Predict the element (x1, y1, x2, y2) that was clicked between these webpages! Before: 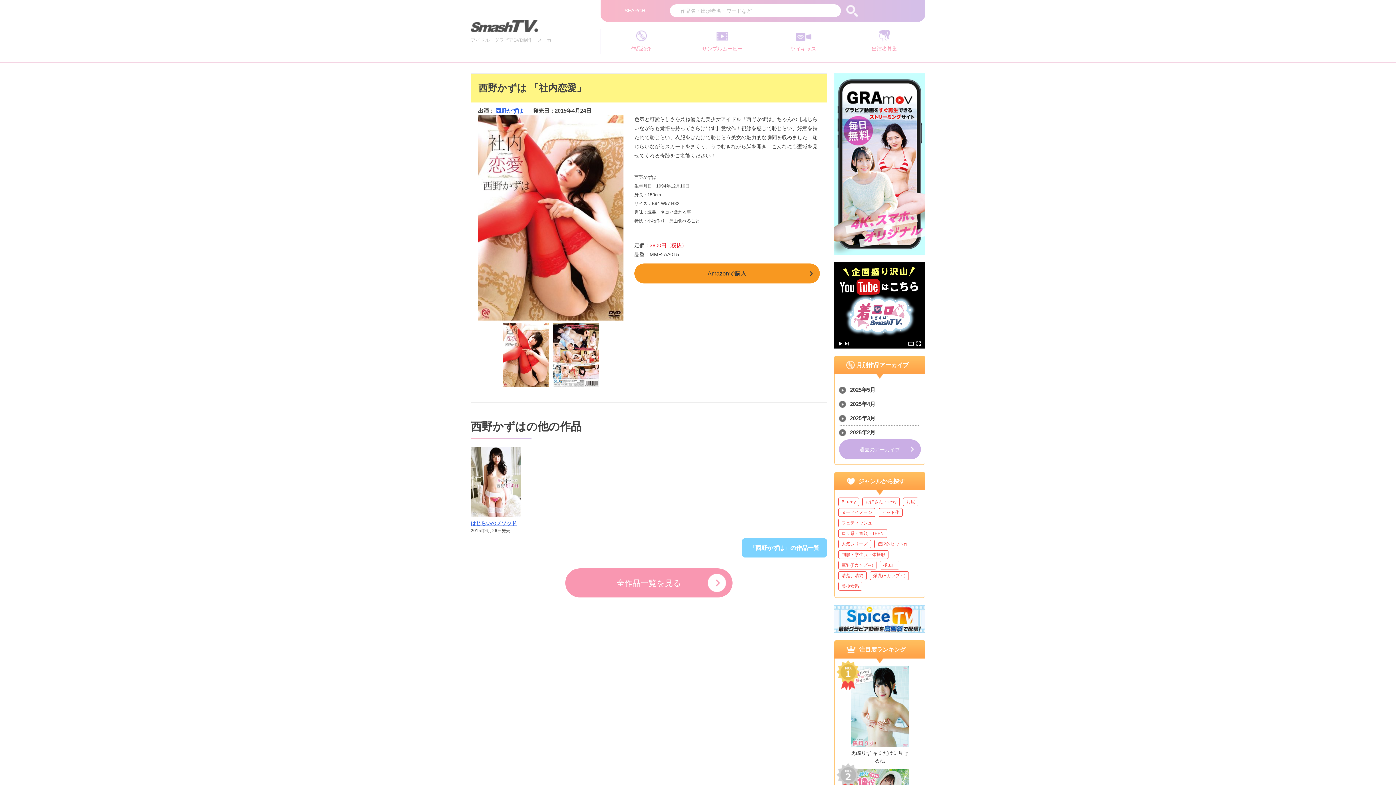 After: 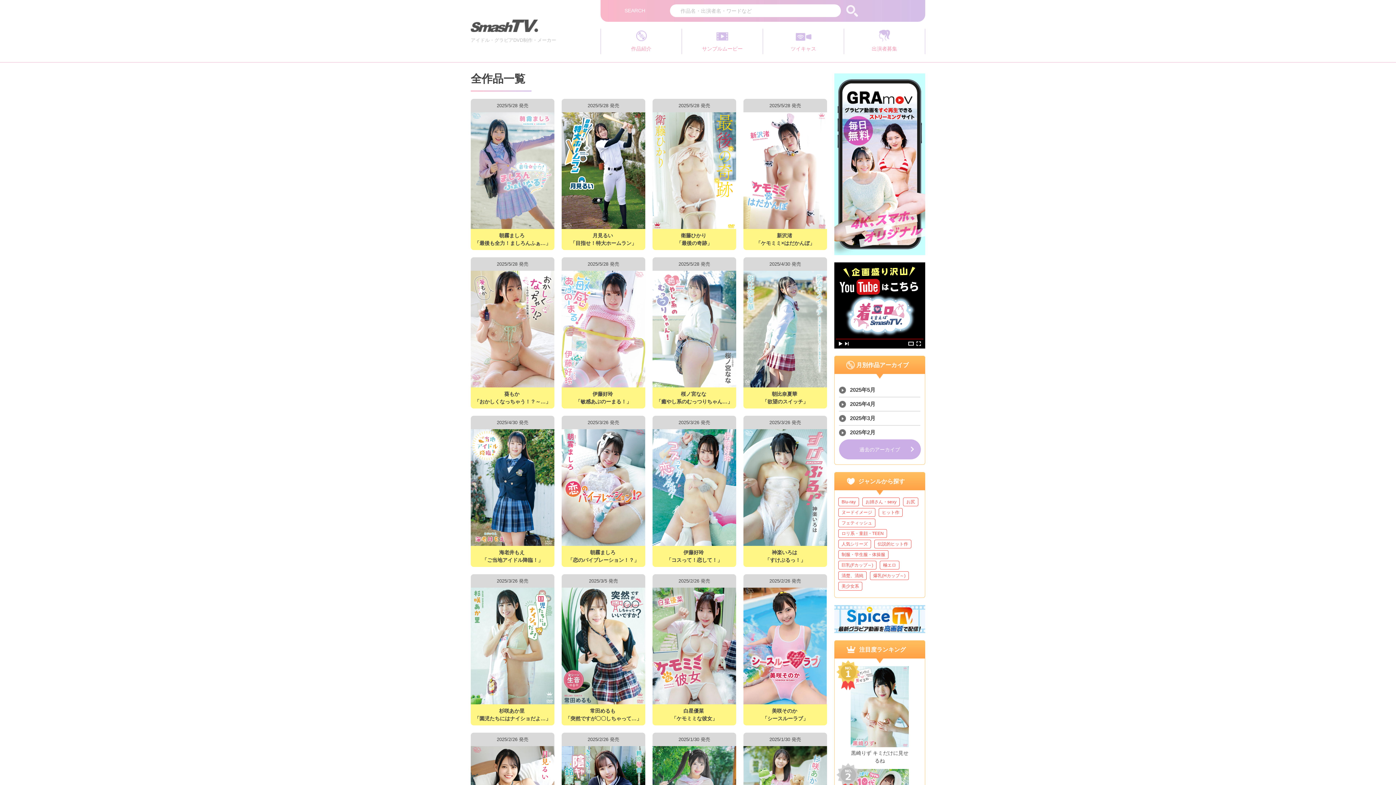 Action: bbox: (903, 497, 918, 506) label: お尻